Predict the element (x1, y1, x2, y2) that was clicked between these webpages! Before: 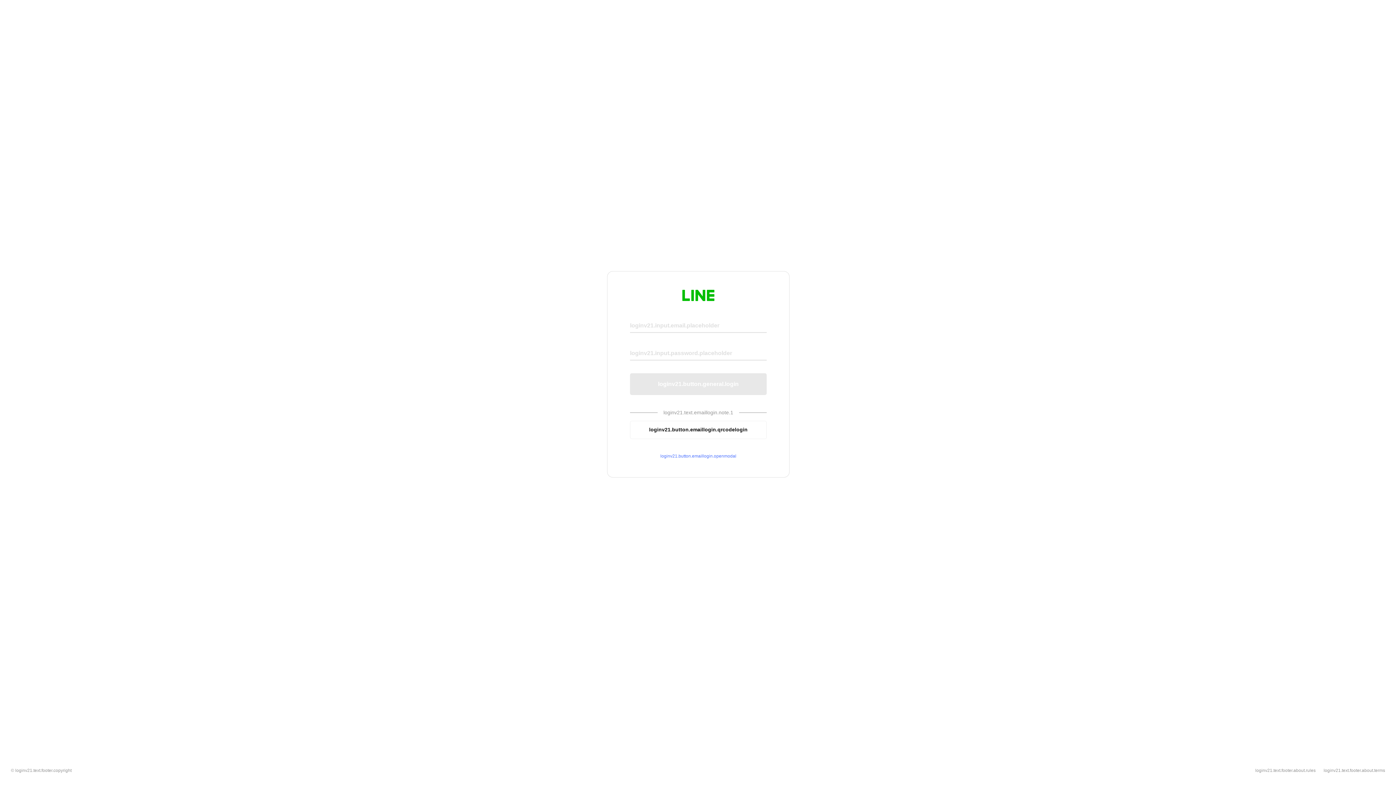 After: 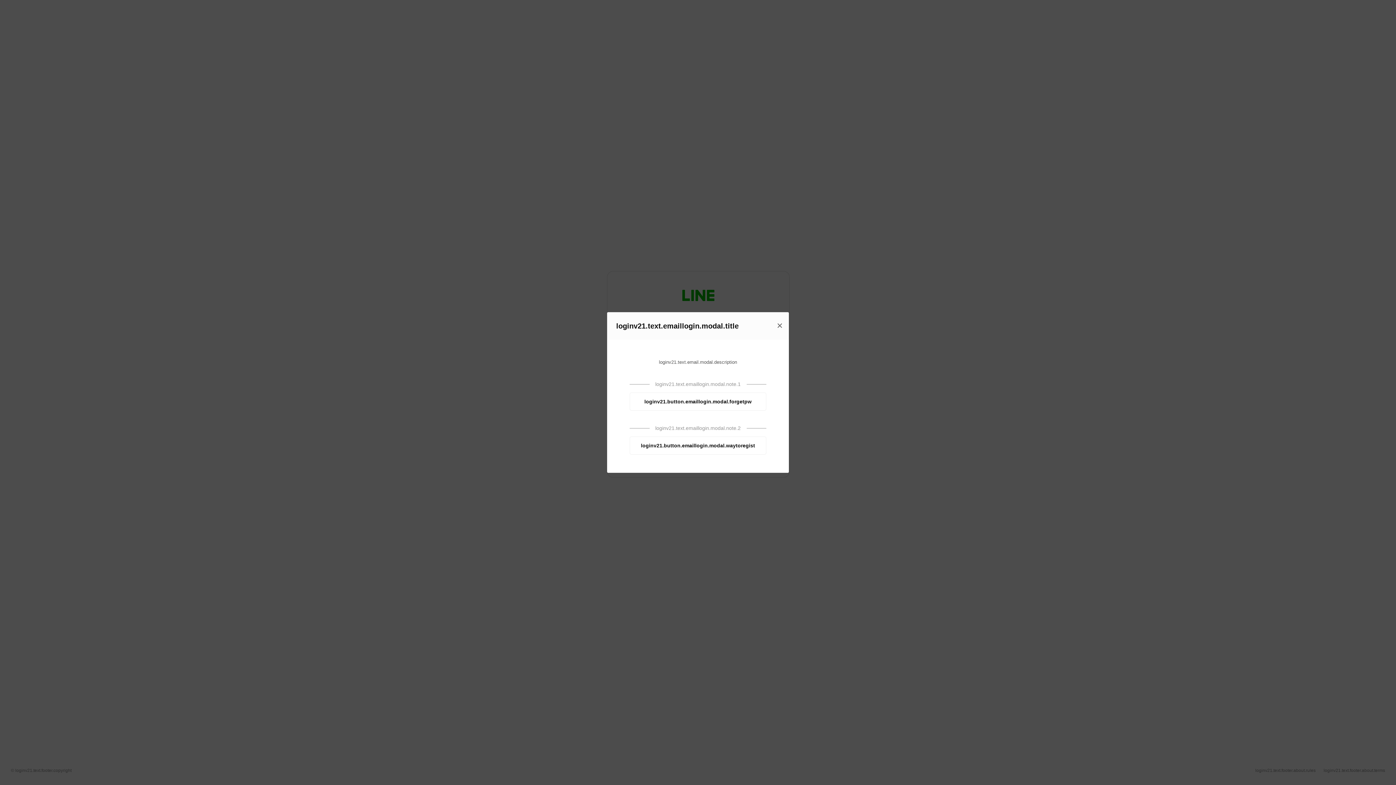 Action: bbox: (630, 453, 766, 459) label: loginv21.button.emaillogin.openmodal